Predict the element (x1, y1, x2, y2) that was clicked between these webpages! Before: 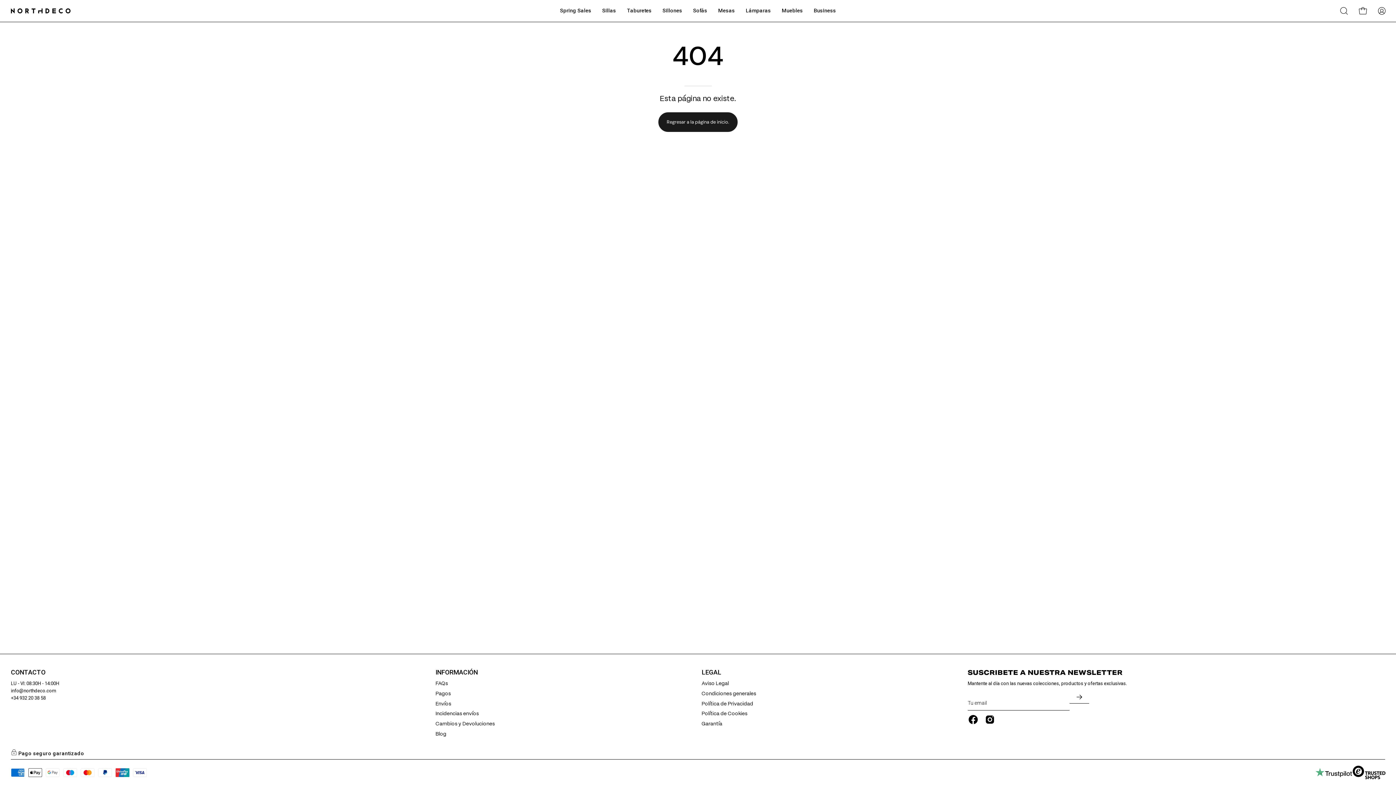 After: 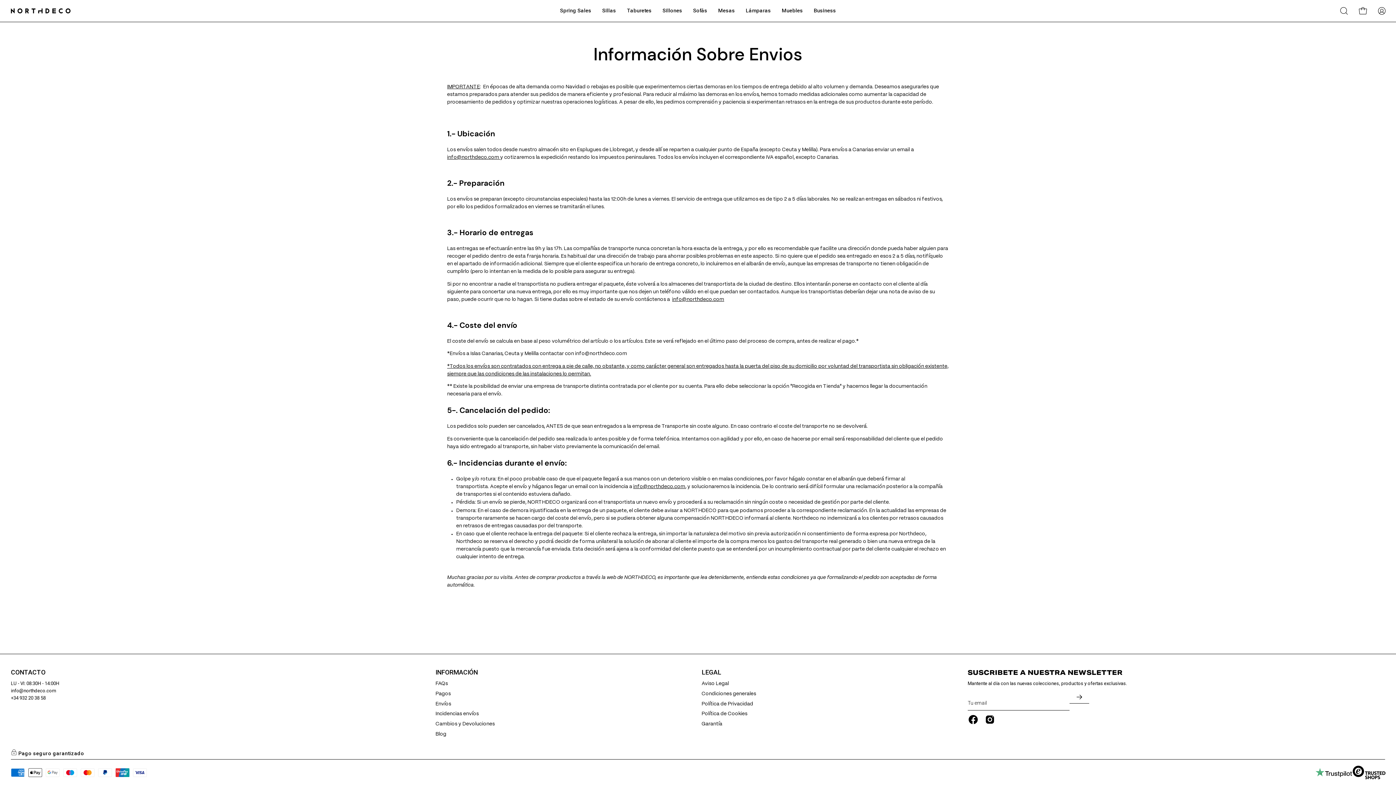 Action: bbox: (435, 702, 451, 706) label: Envíos